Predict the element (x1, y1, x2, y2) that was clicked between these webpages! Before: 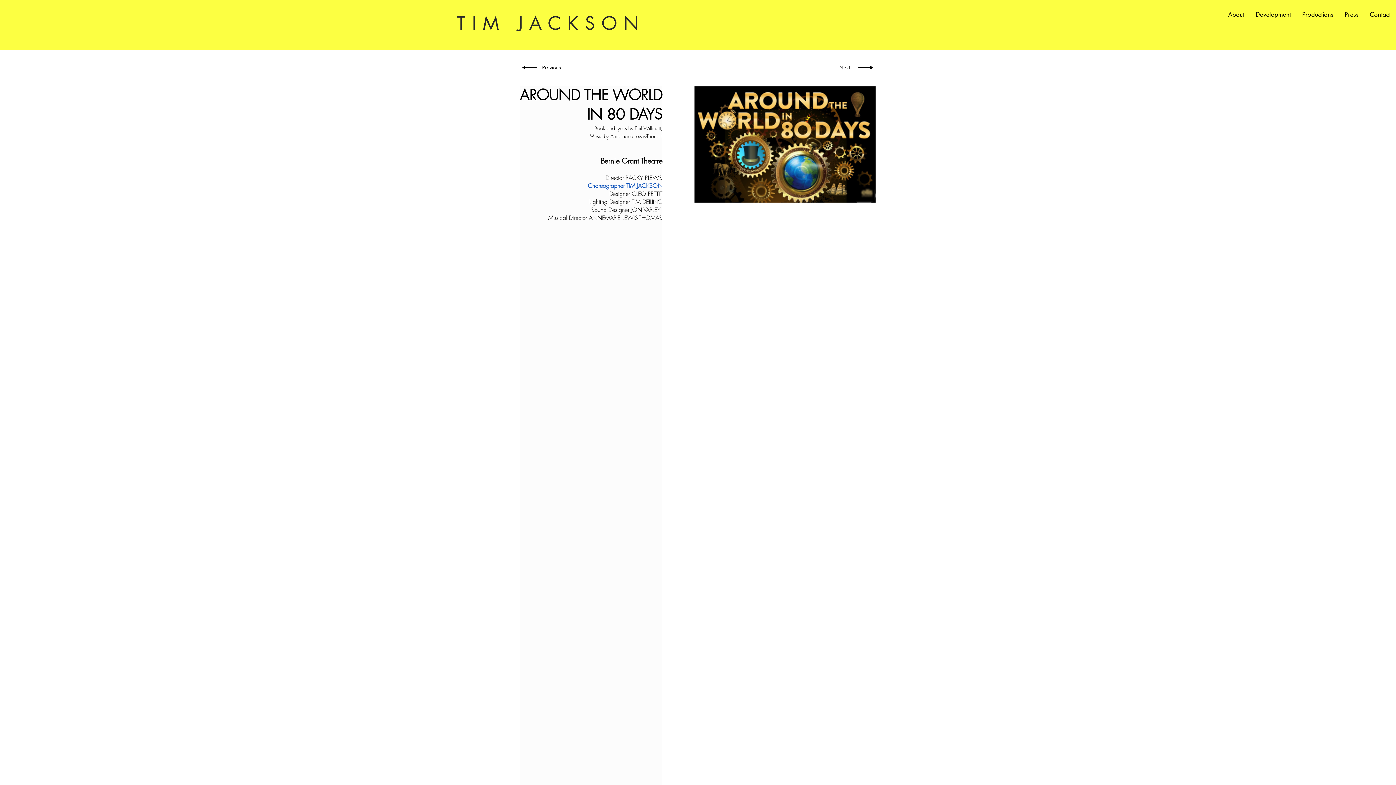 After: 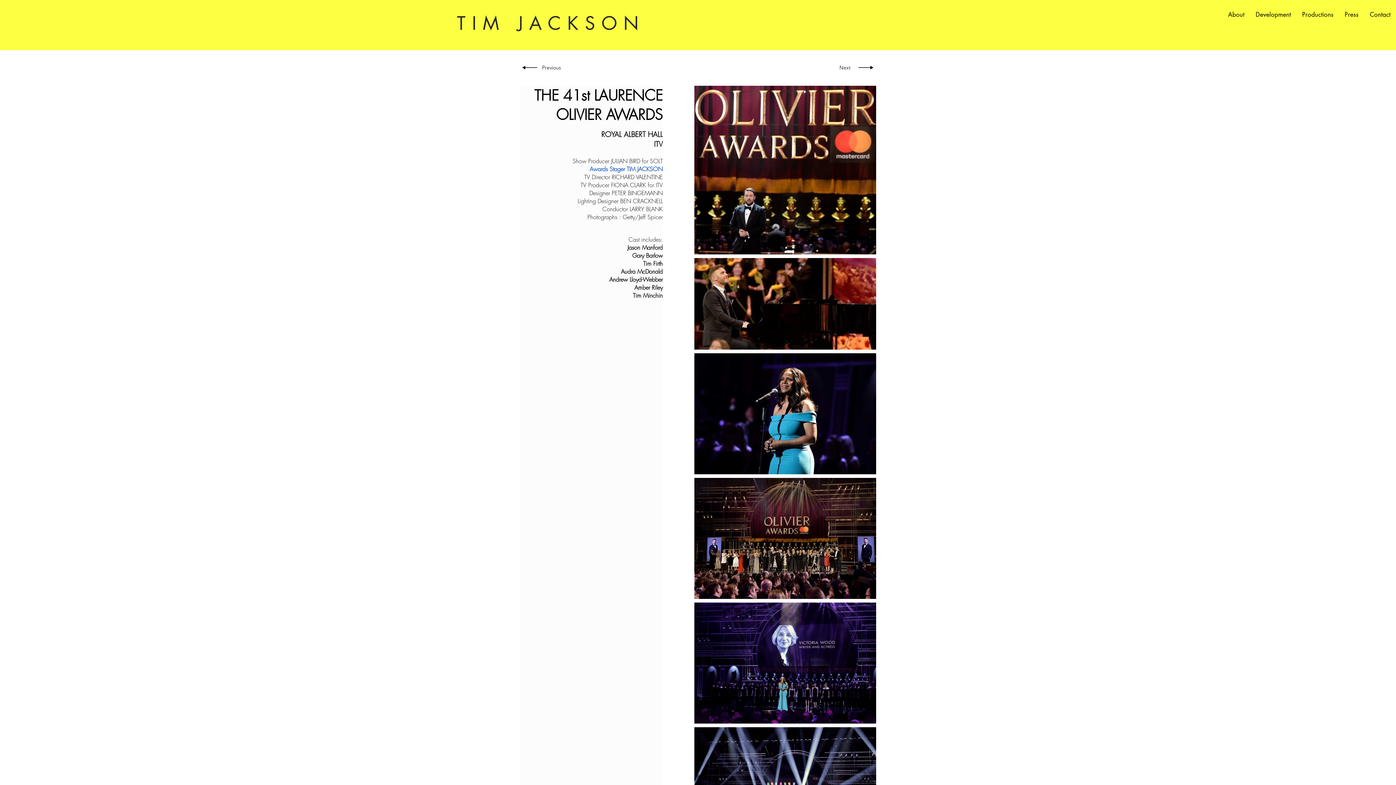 Action: bbox: (542, 60, 565, 74) label: Previous